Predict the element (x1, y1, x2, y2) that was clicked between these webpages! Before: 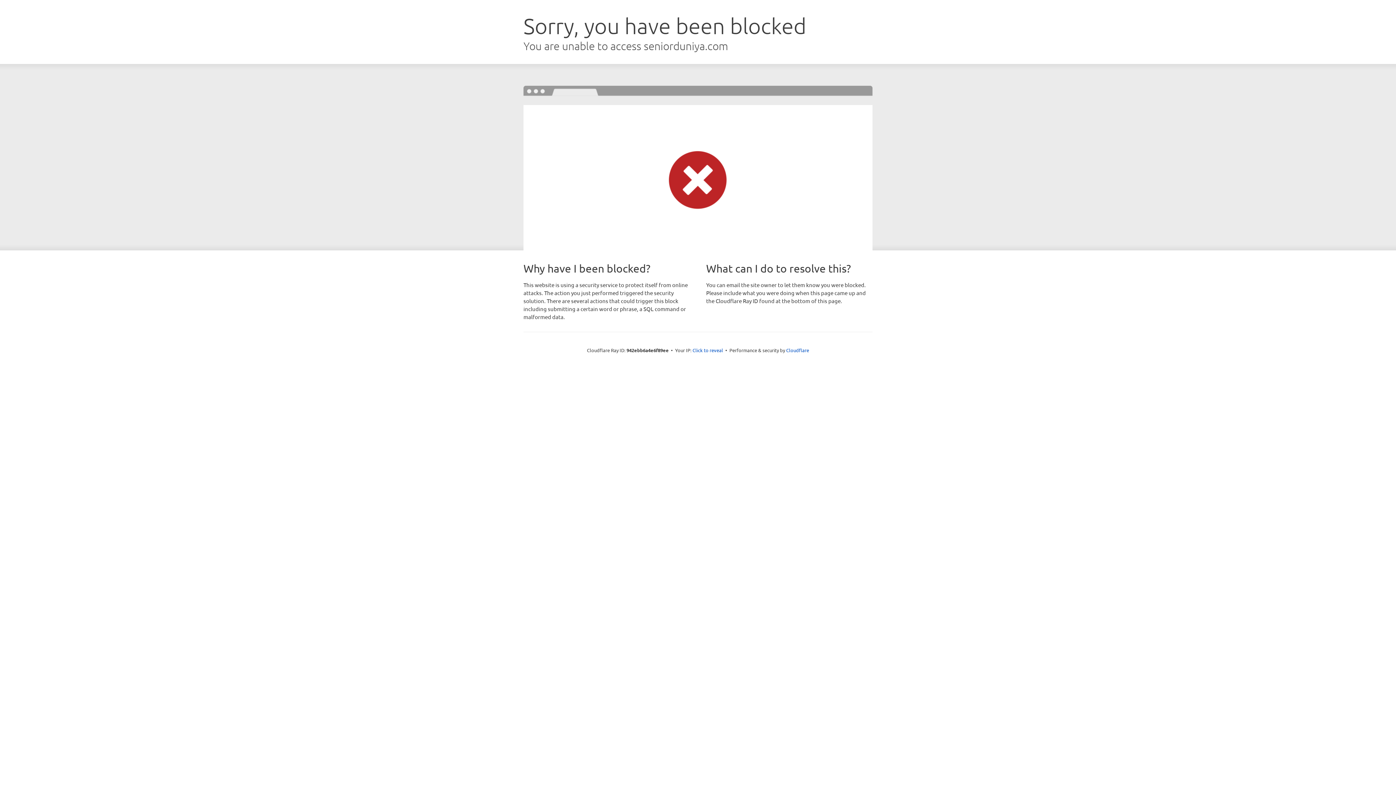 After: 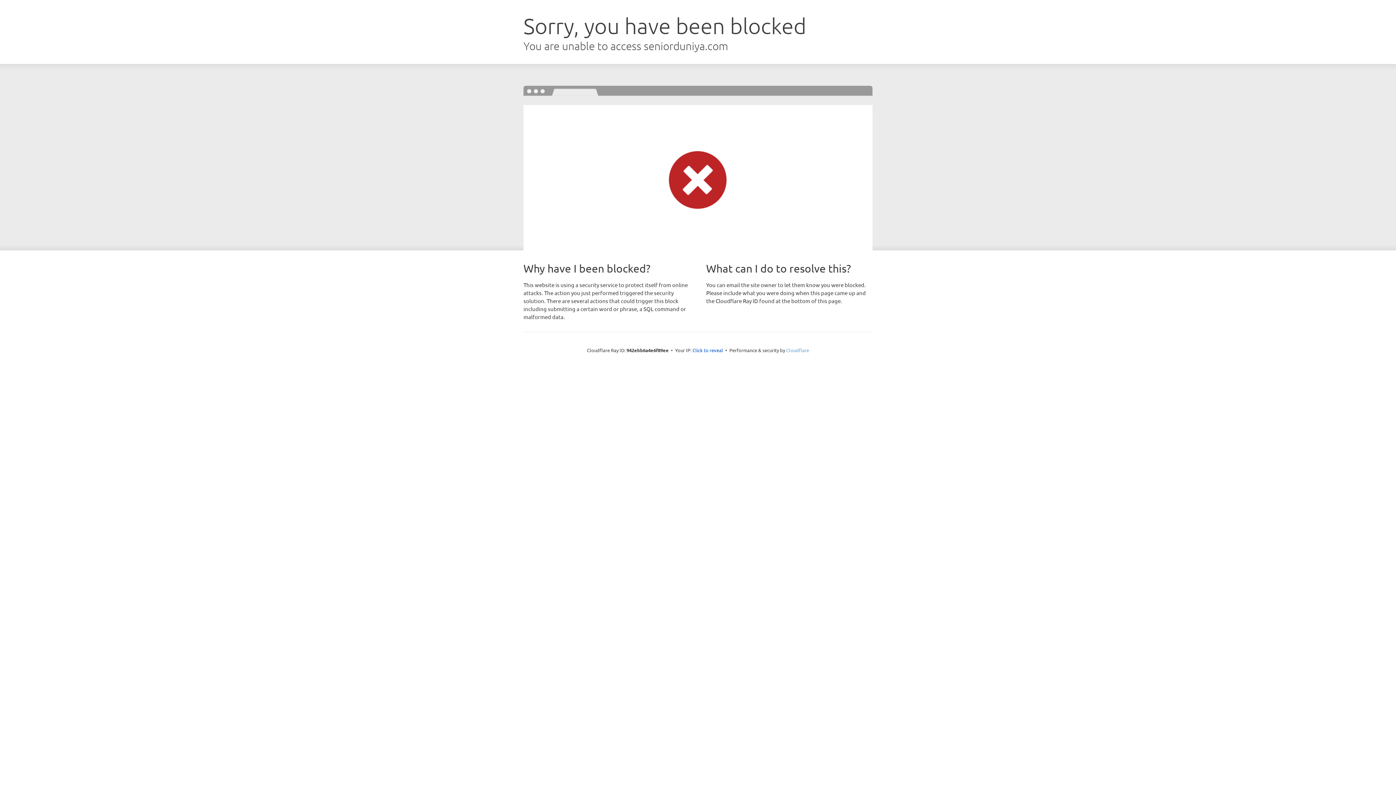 Action: bbox: (786, 347, 809, 353) label: Cloudflare